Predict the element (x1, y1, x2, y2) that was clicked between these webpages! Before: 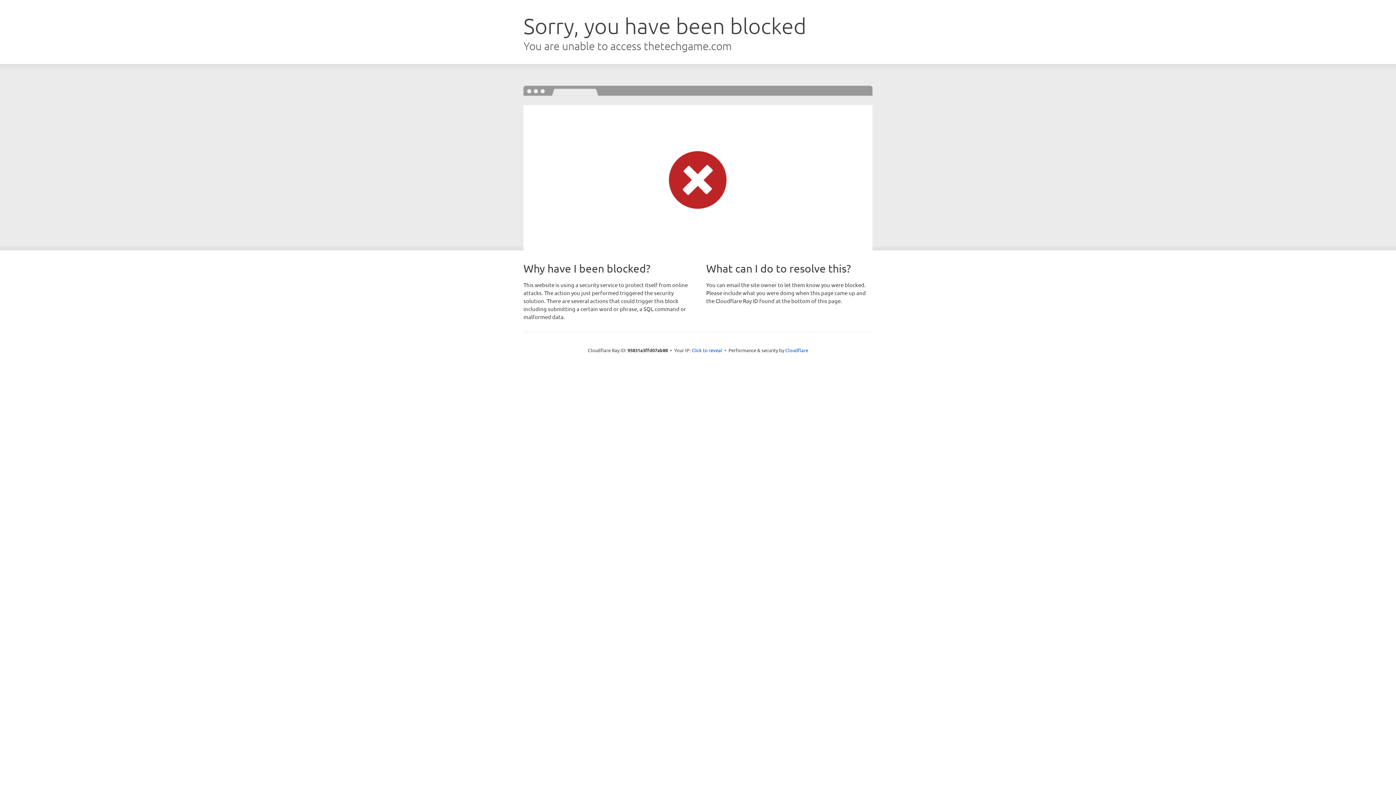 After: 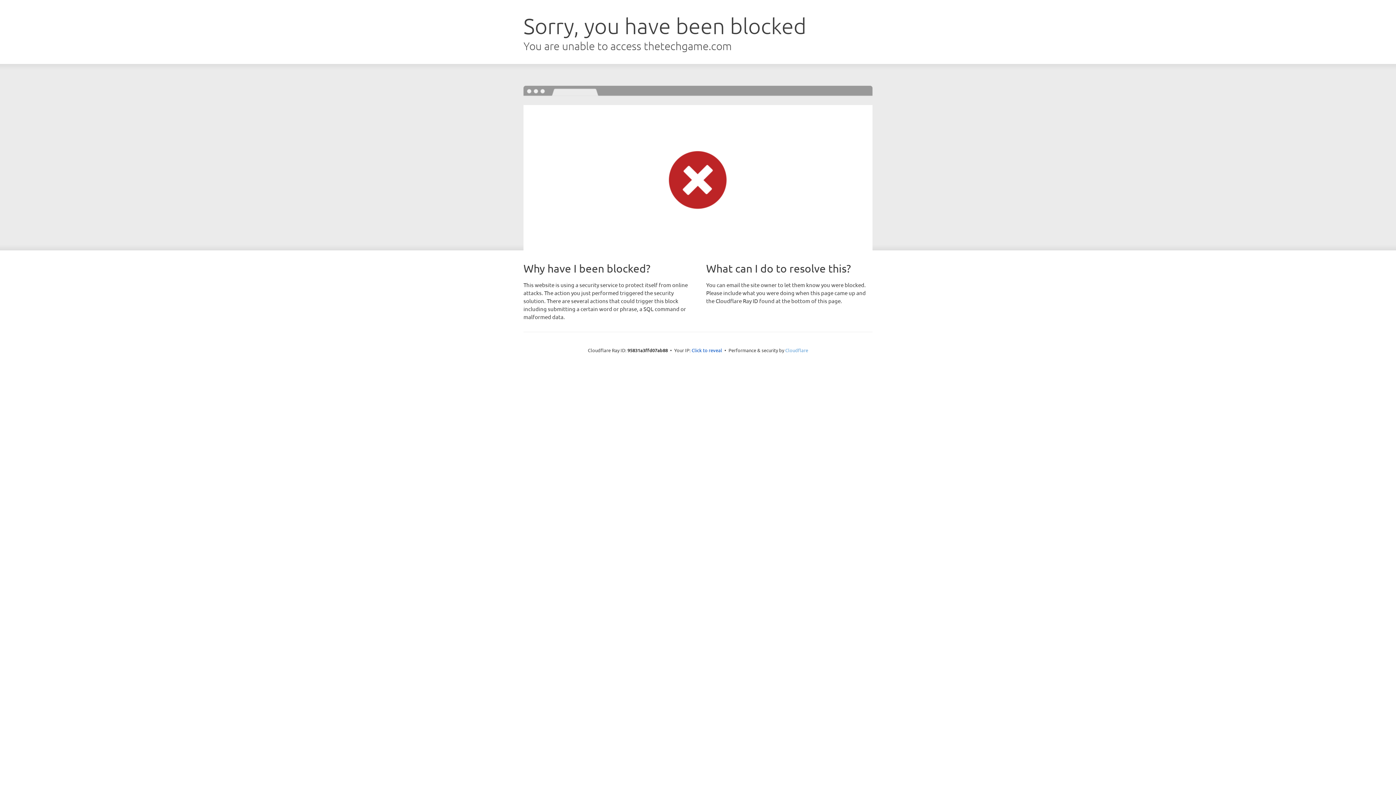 Action: bbox: (785, 347, 808, 353) label: Cloudflare